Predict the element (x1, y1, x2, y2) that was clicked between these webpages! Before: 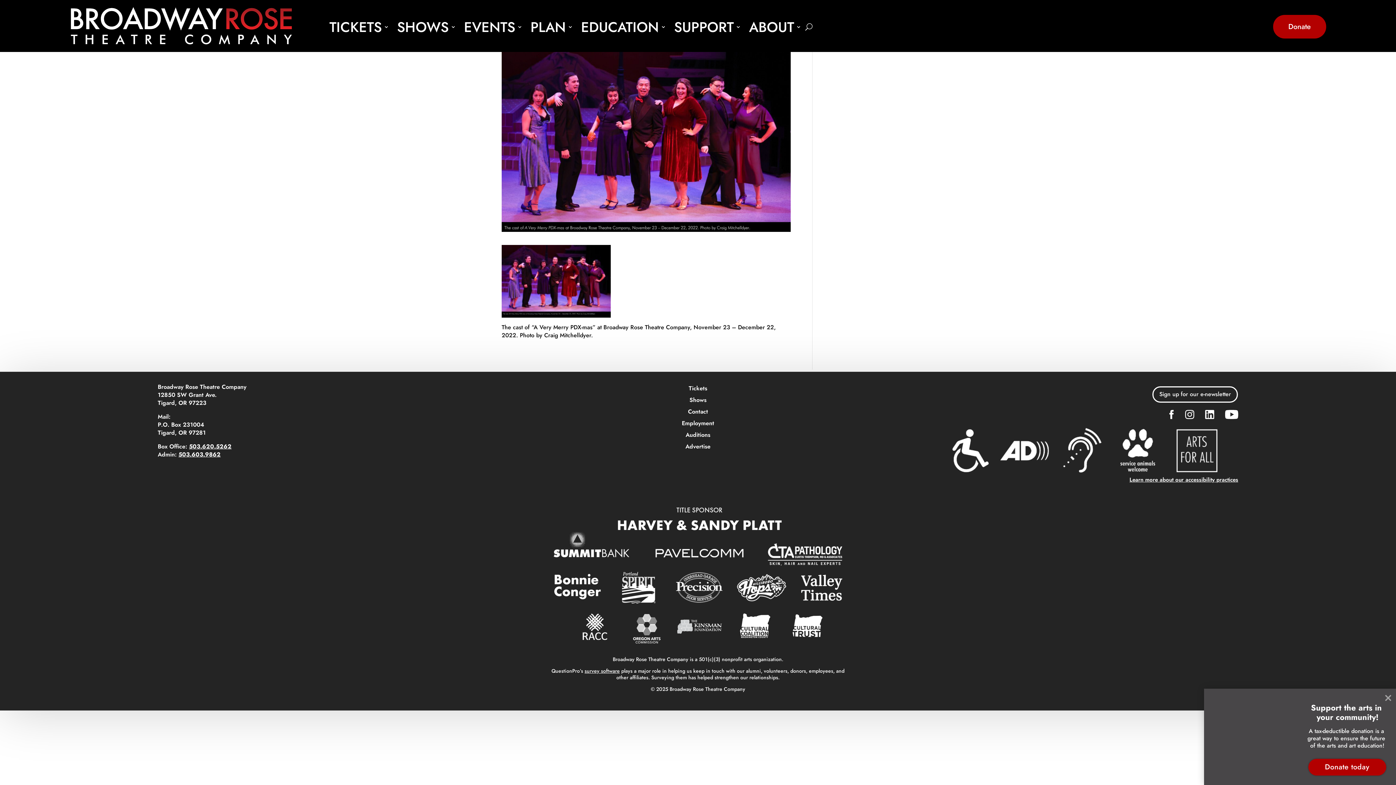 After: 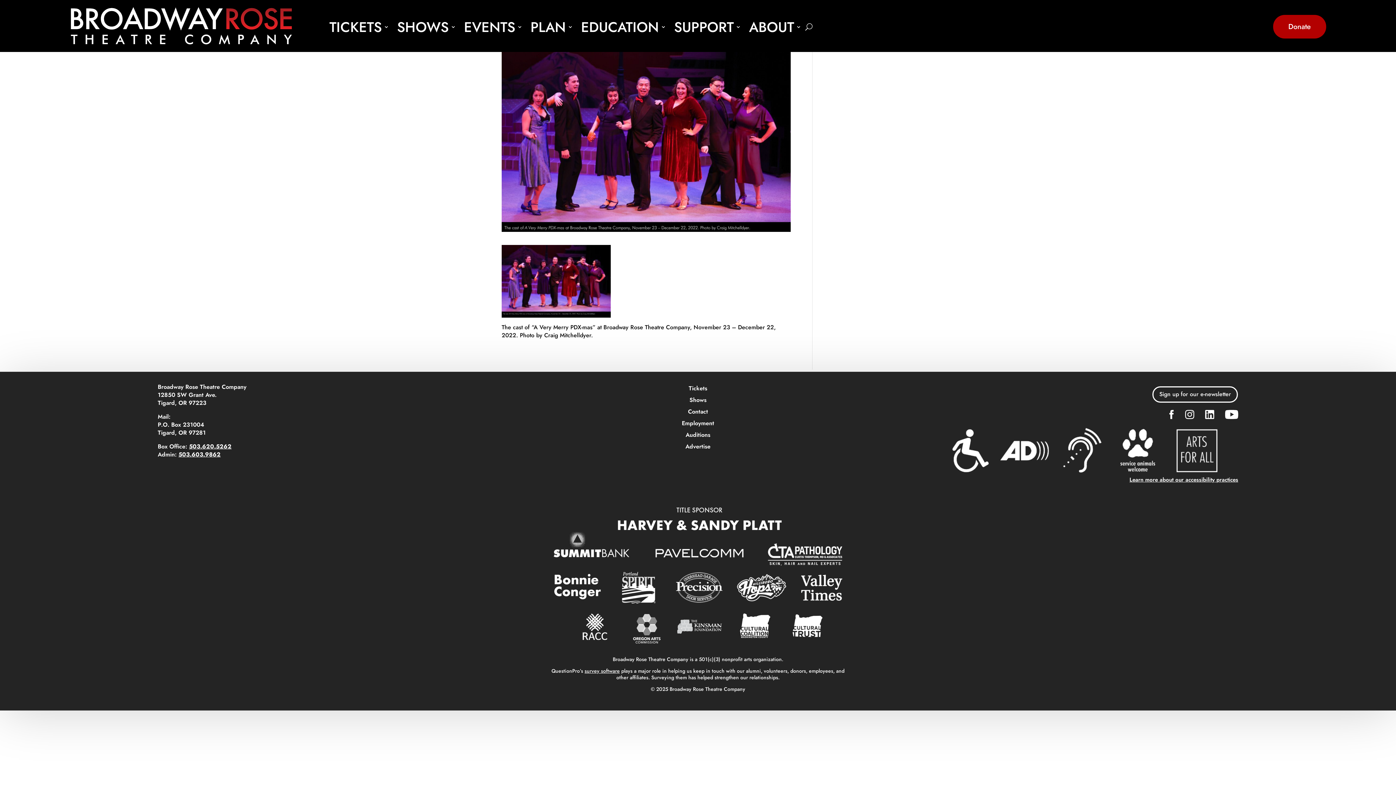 Action: bbox: (1167, 413, 1176, 421)